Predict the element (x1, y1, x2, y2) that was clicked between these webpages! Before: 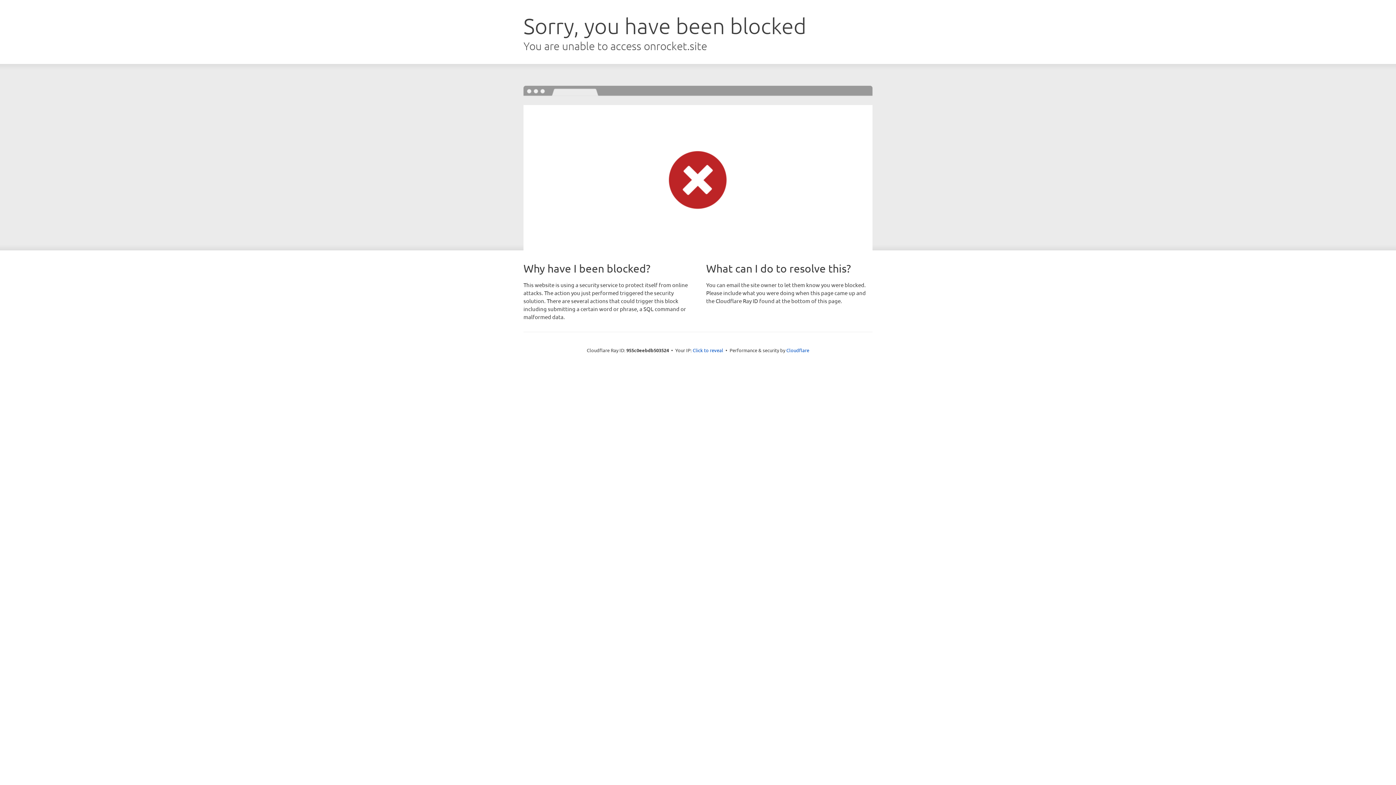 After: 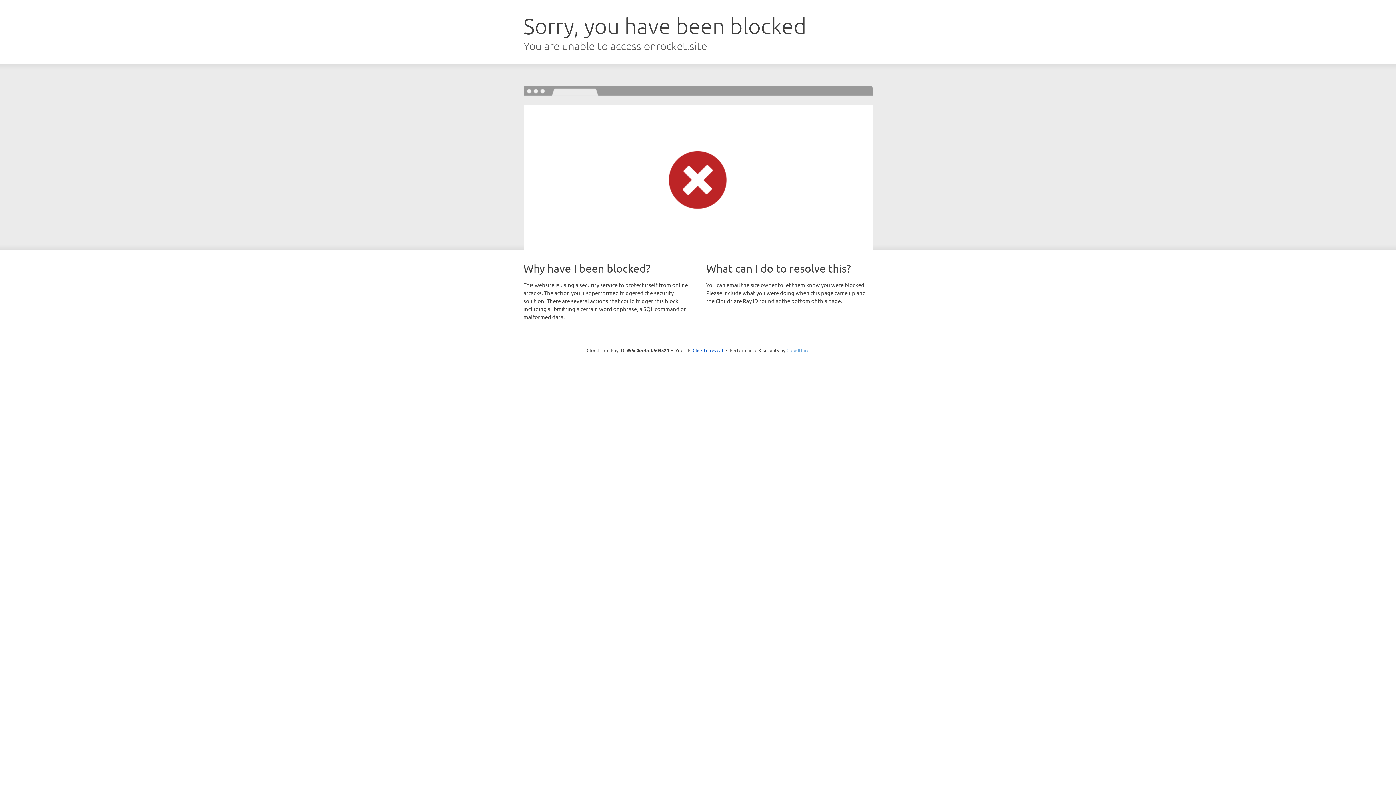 Action: bbox: (786, 347, 809, 353) label: Cloudflare